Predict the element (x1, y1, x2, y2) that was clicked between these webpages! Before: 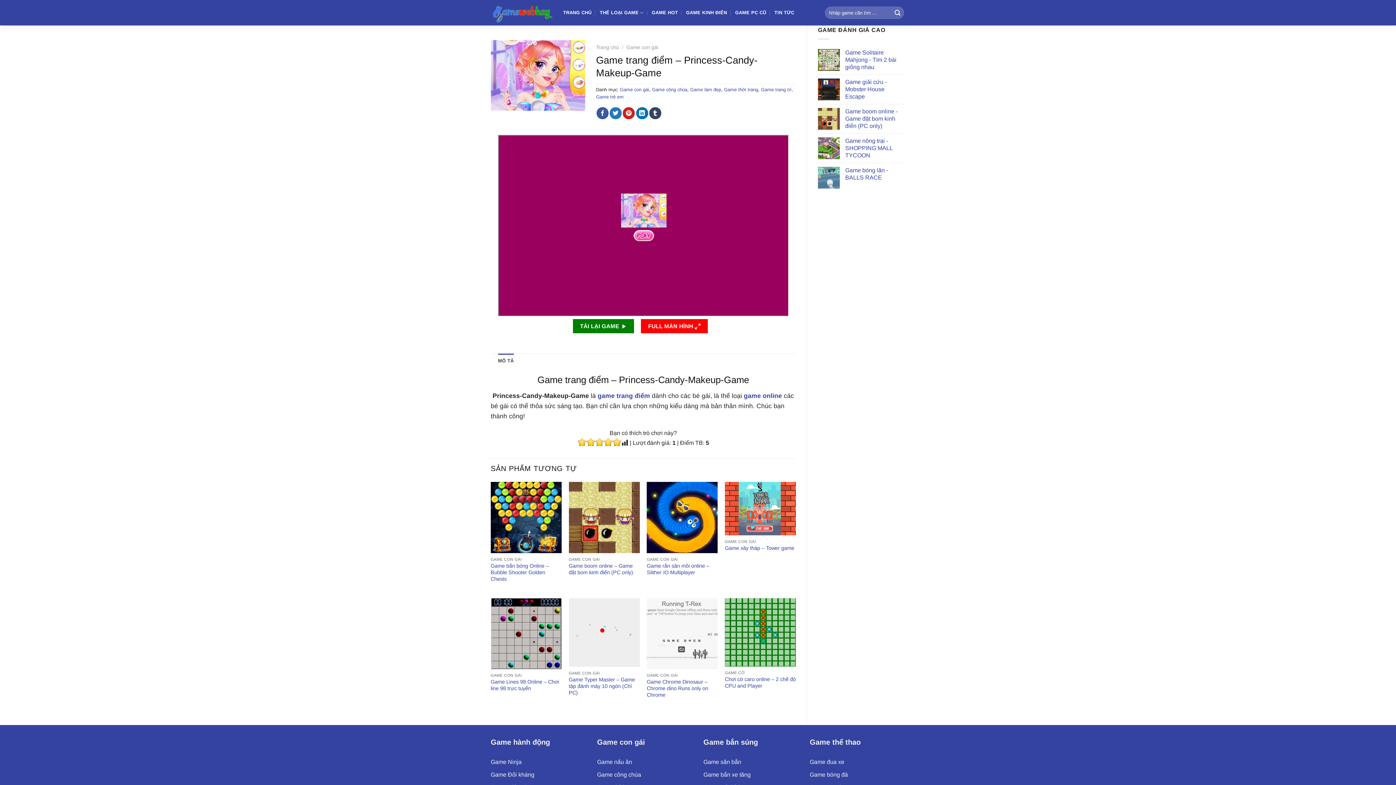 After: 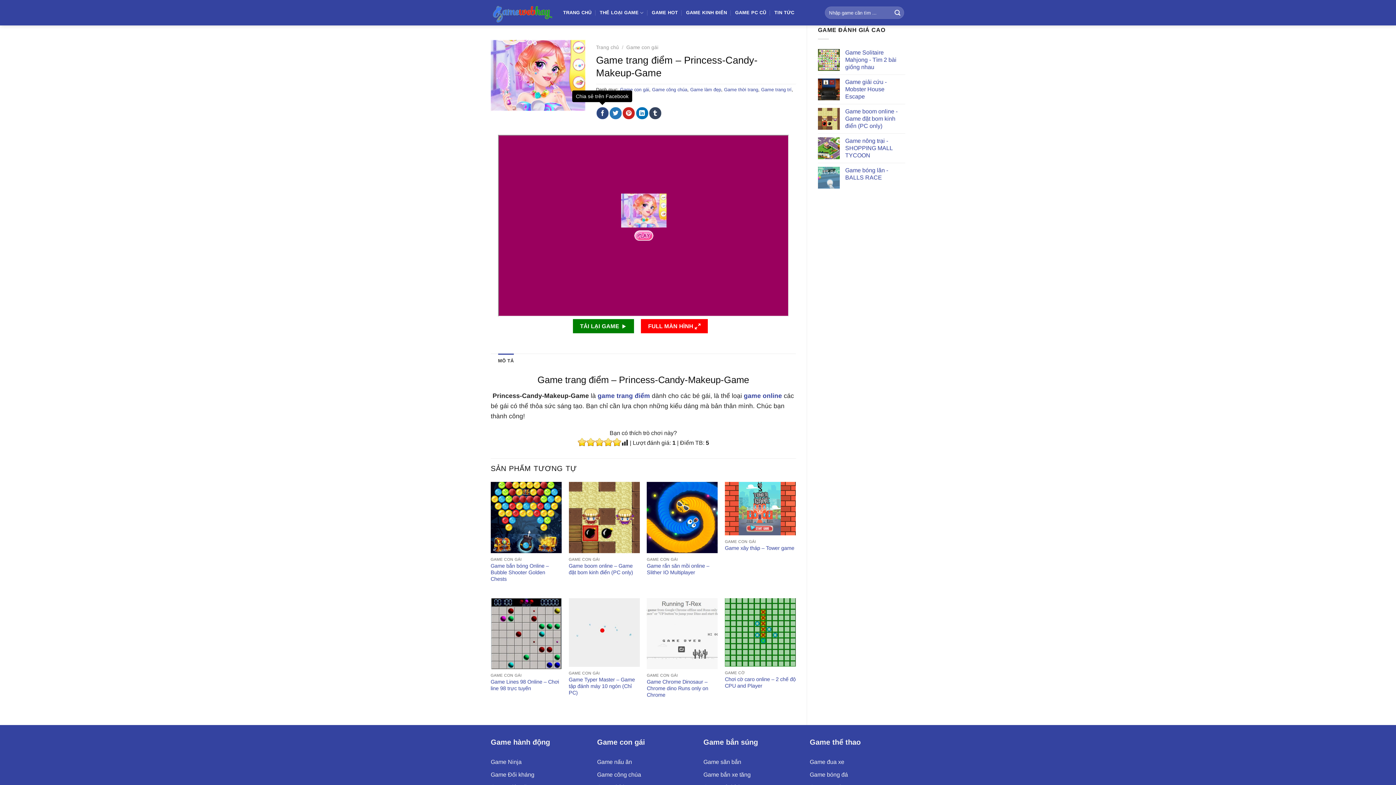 Action: bbox: (596, 107, 608, 119) label: Chia sẻ trên Facebook